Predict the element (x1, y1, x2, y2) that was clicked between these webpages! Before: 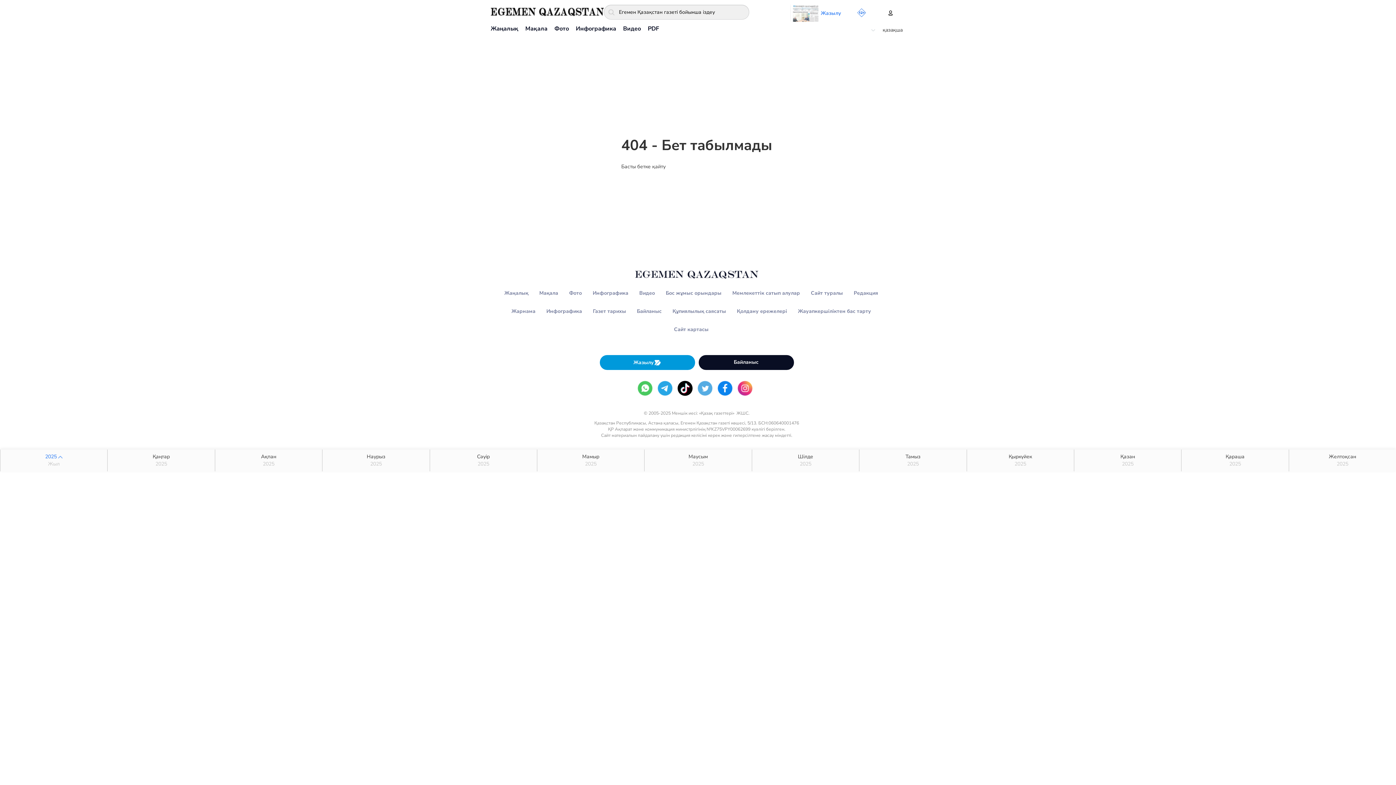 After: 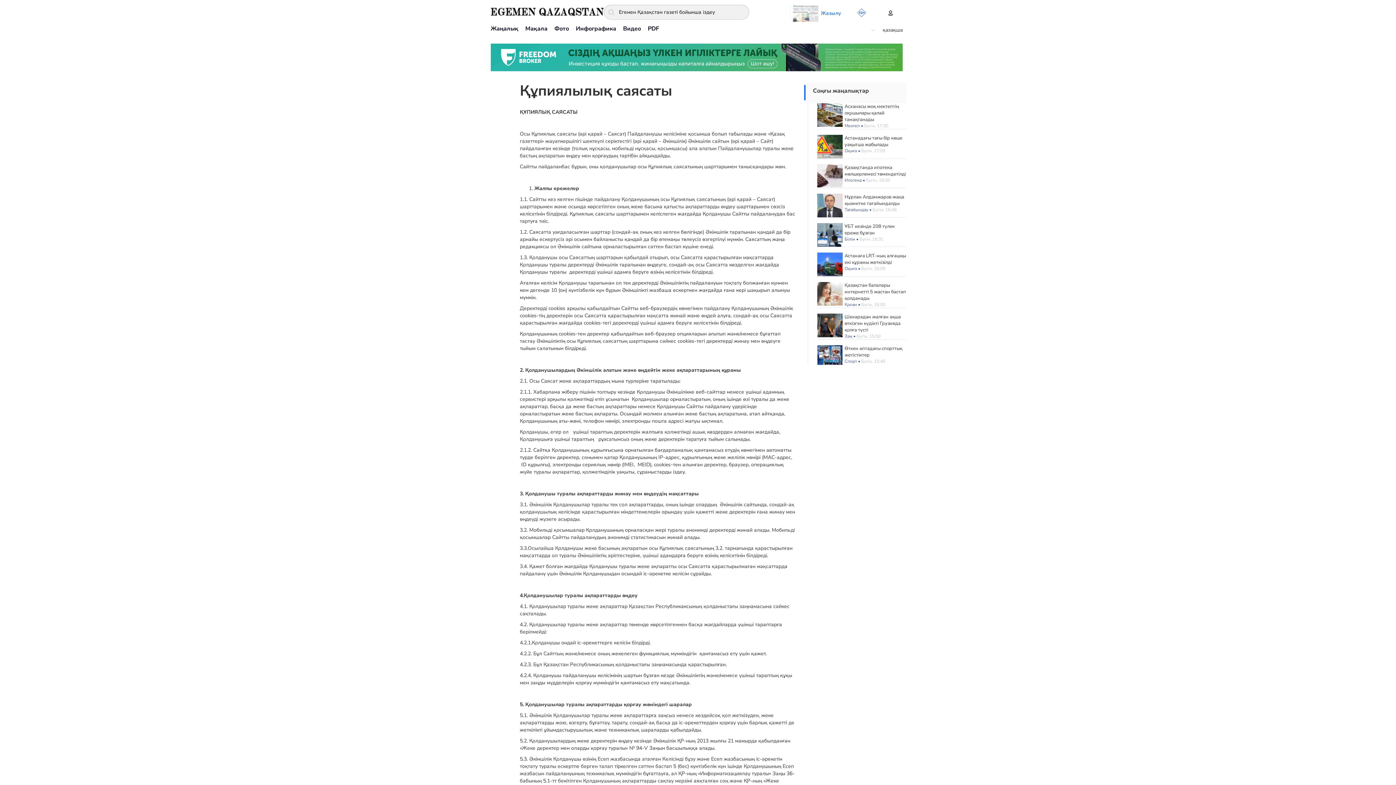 Action: label: Құпиялылық саясаты bbox: (672, 308, 726, 315)